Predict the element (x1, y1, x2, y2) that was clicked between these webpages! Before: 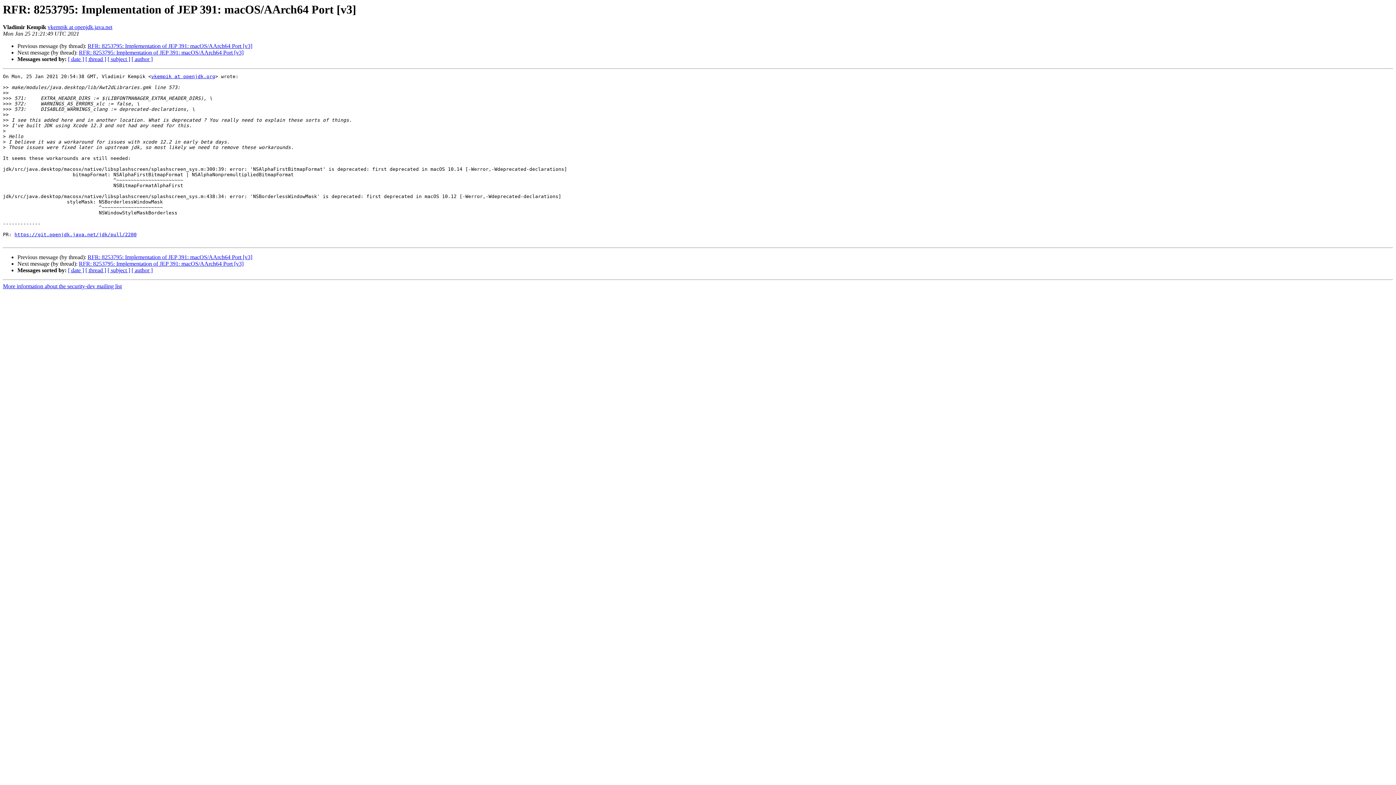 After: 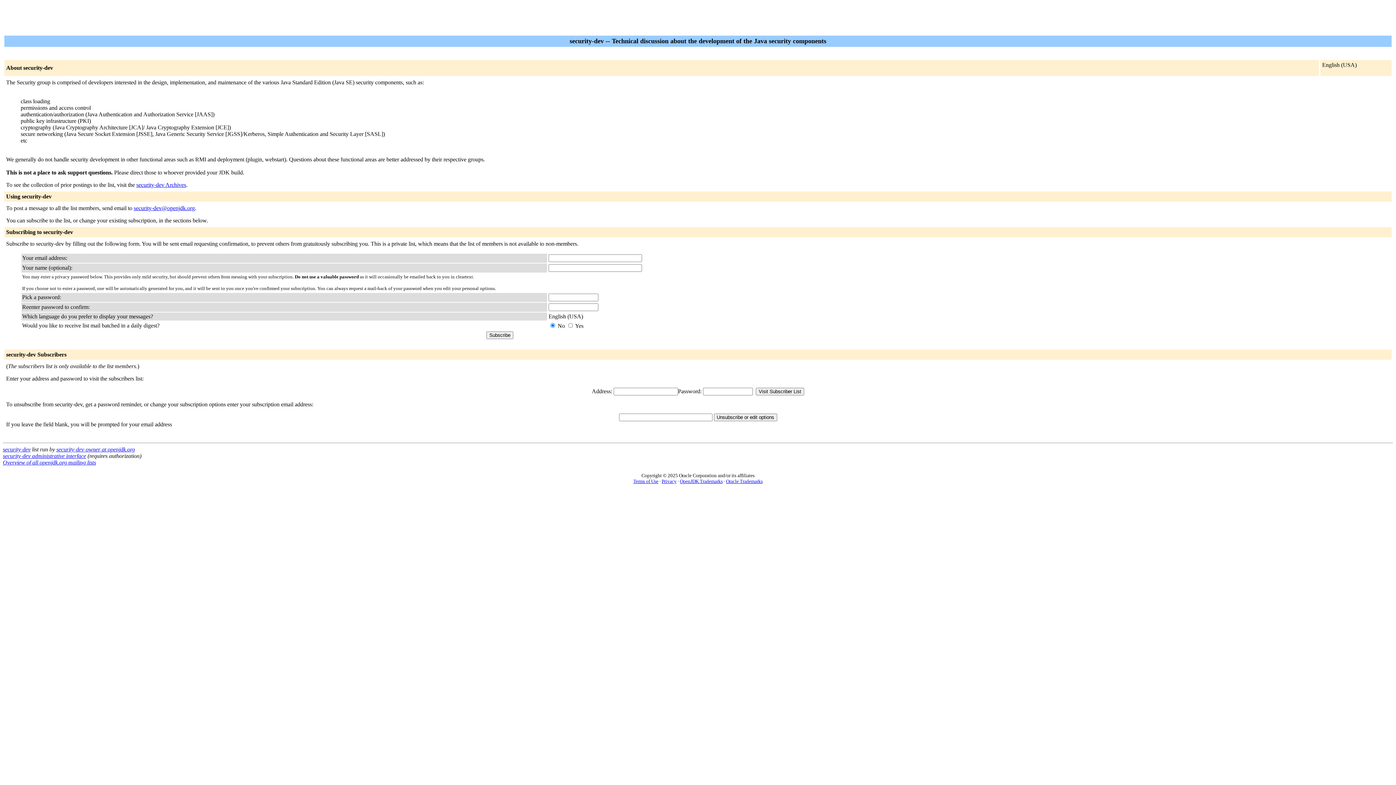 Action: label: More information about the security-dev mailing list bbox: (2, 283, 121, 289)